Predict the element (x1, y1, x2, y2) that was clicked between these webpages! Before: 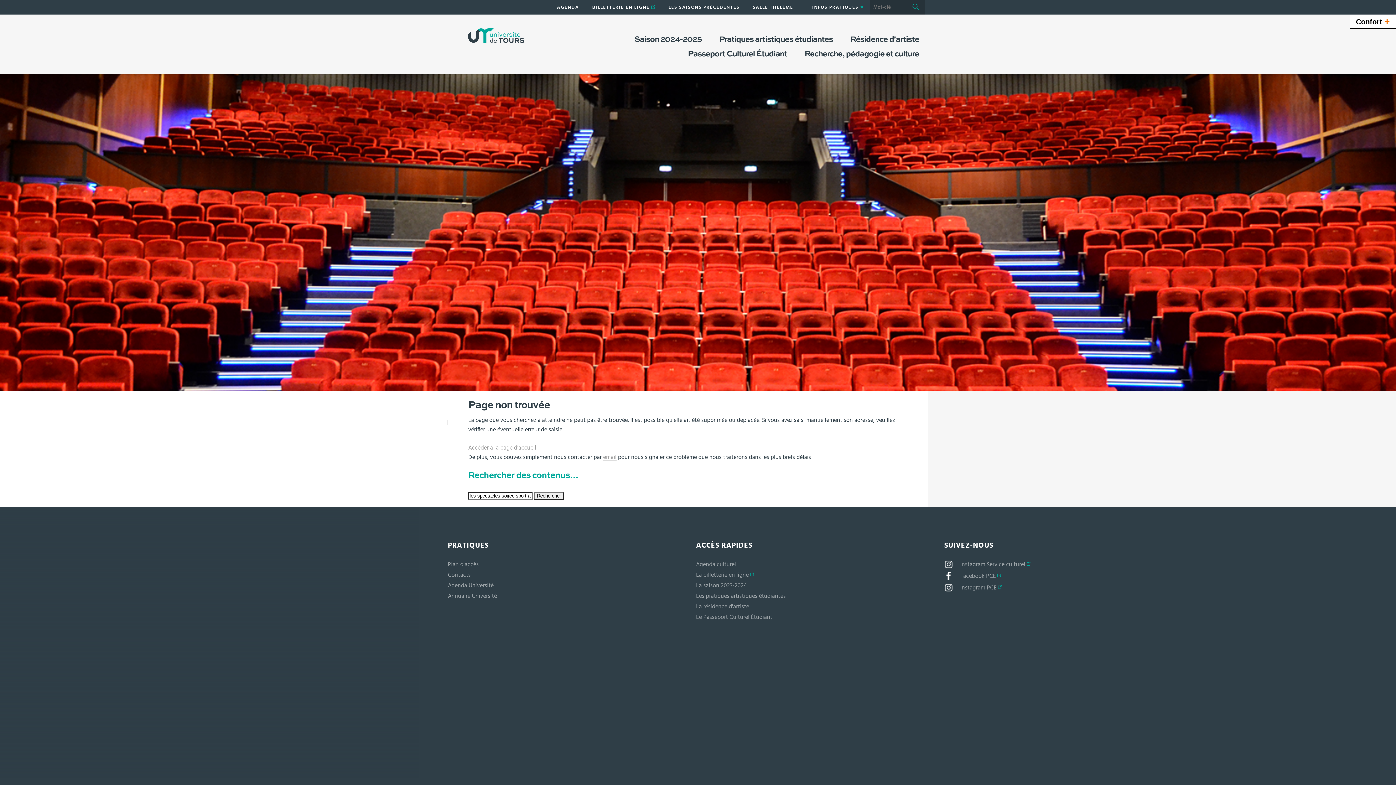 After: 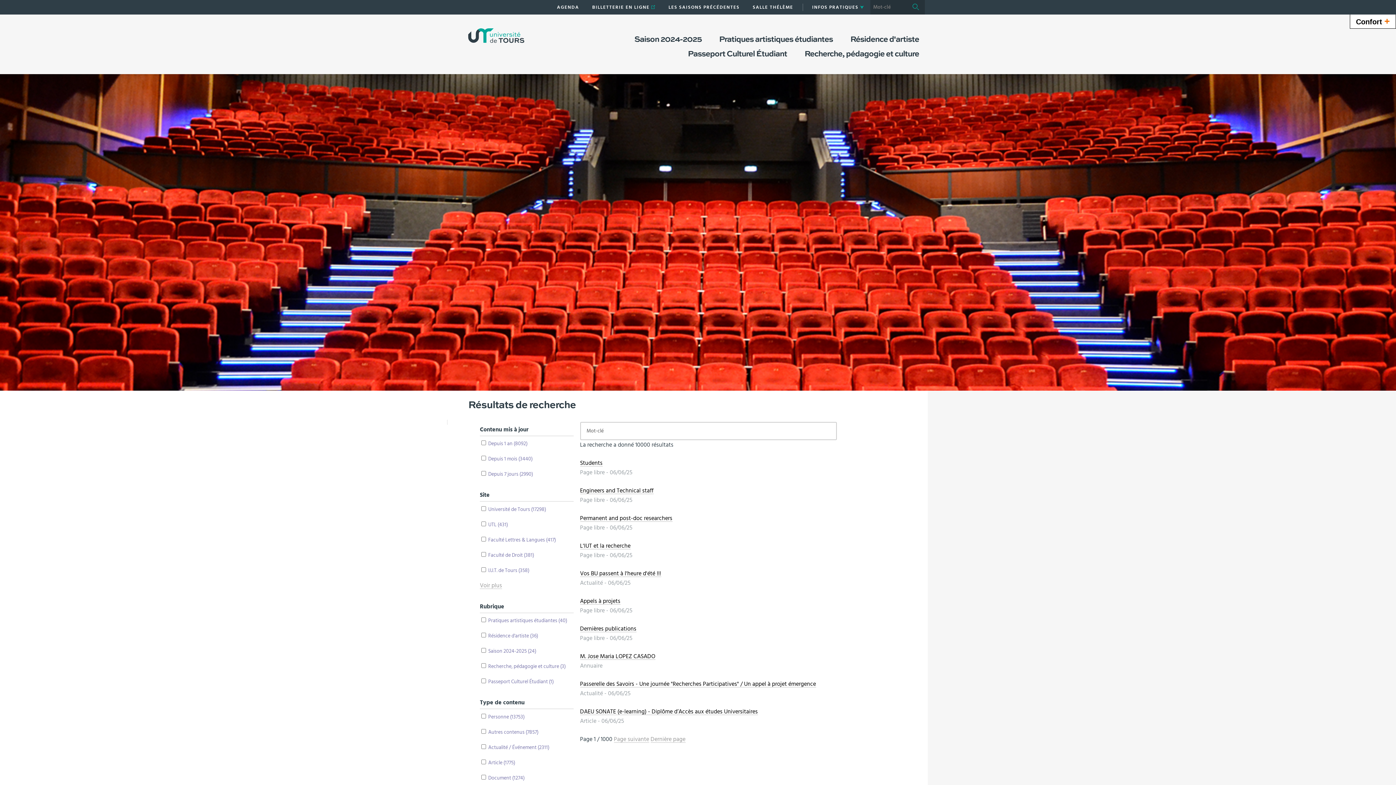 Action: label: Rechercher bbox: (906, 0, 925, 14)